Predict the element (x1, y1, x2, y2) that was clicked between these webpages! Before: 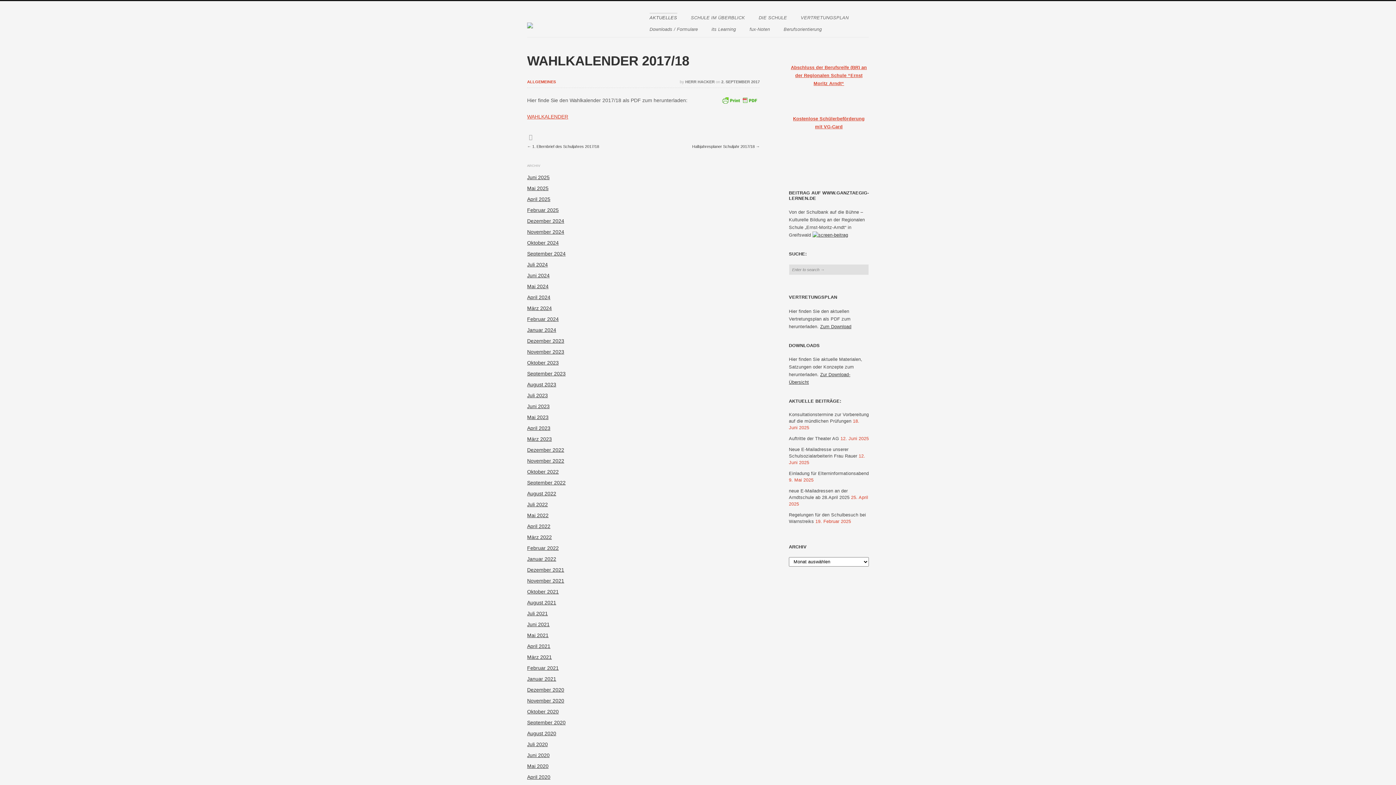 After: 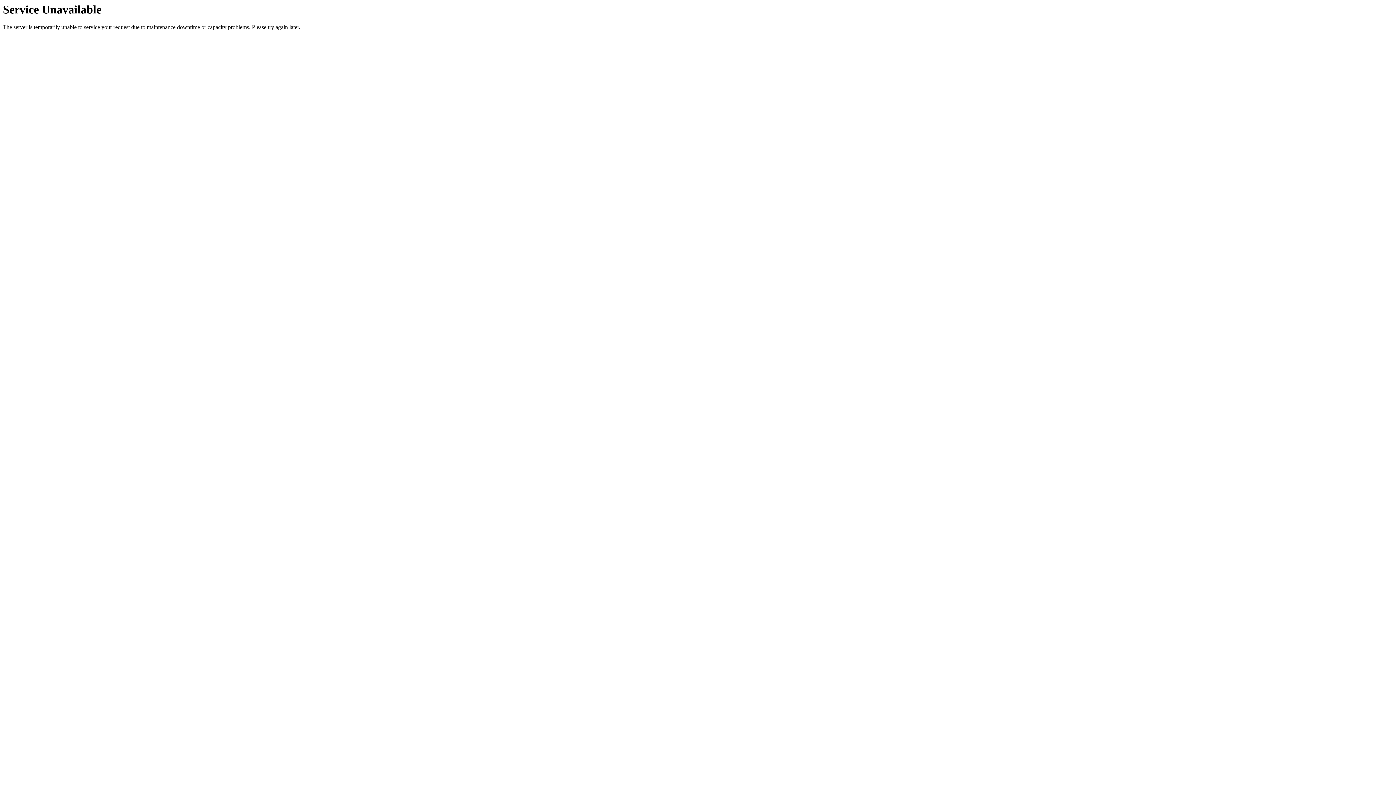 Action: label: Februar 2022 bbox: (527, 545, 558, 551)